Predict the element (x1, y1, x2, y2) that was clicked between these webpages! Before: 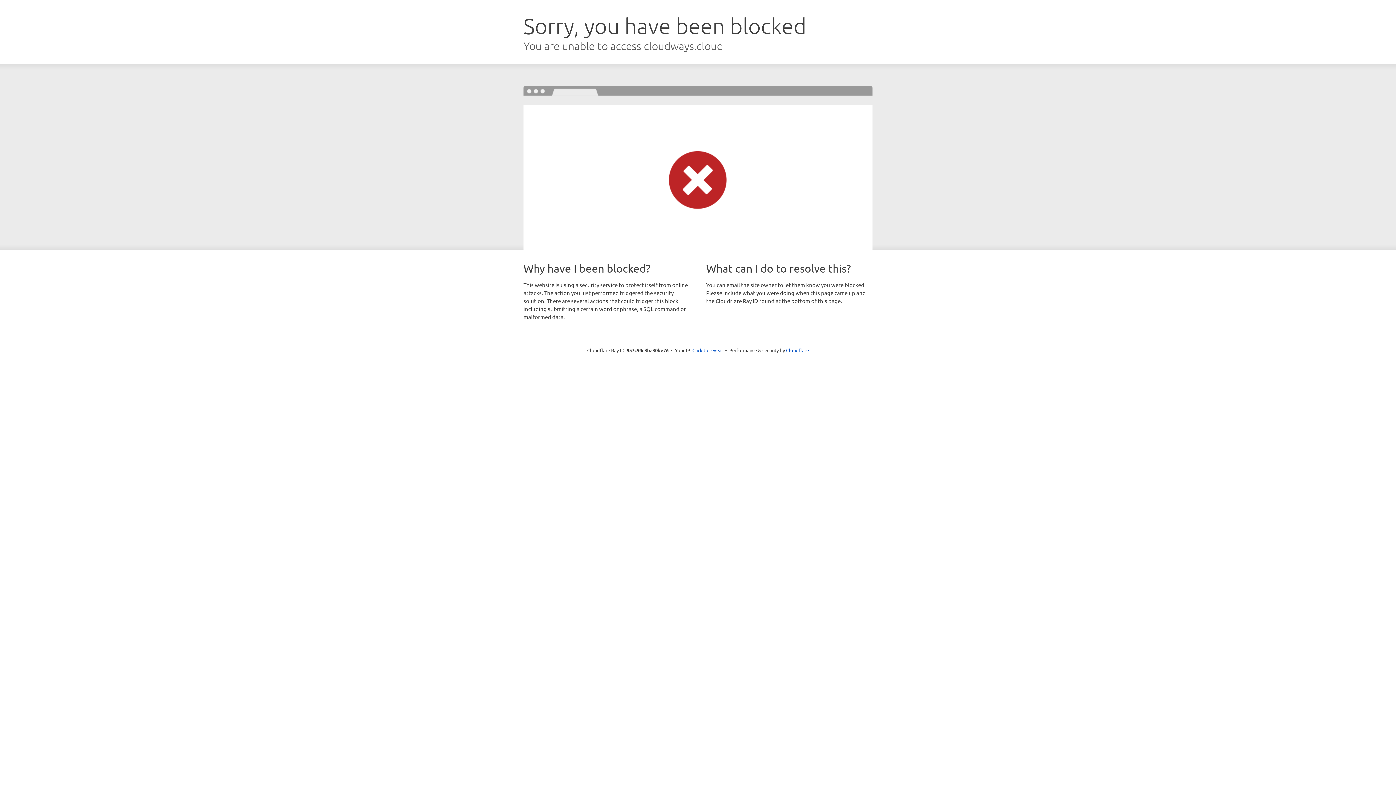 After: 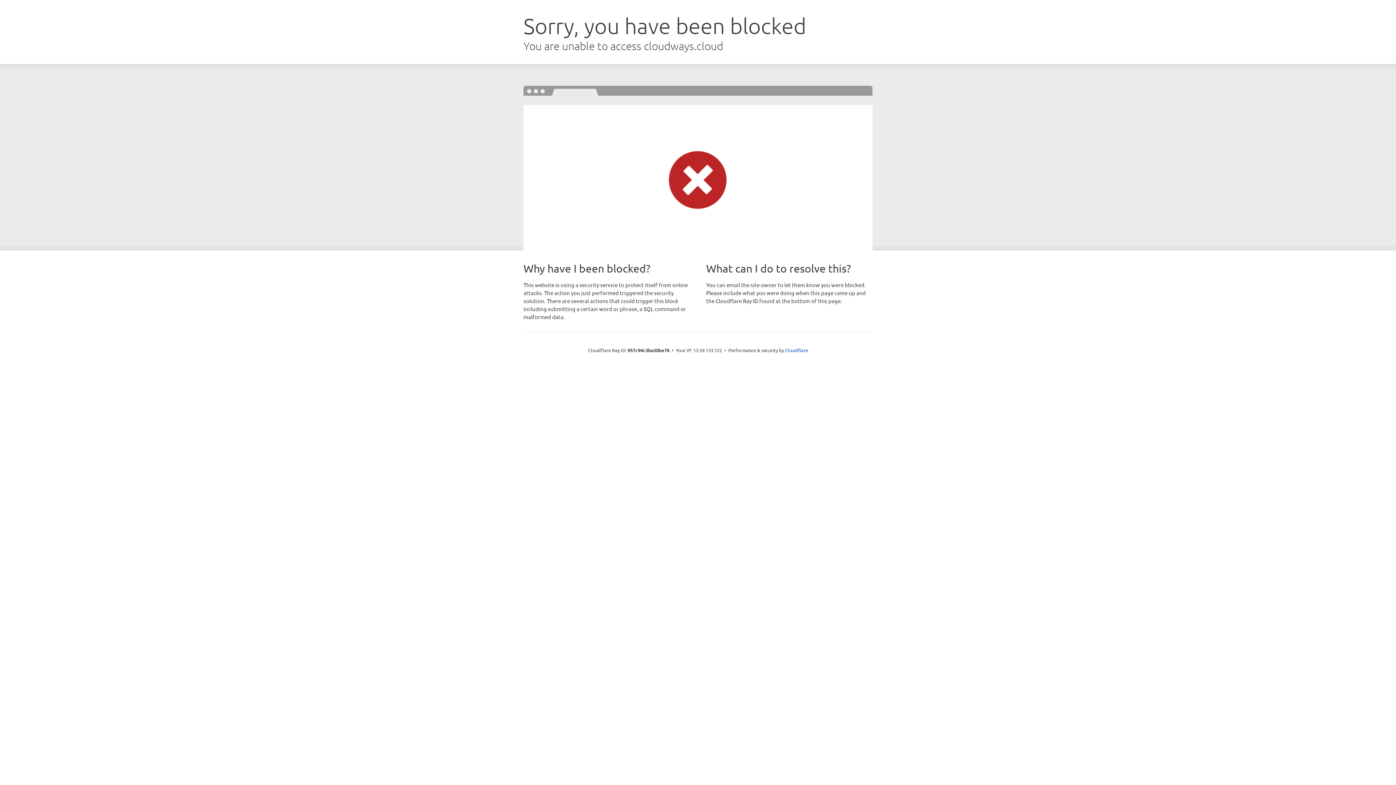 Action: bbox: (692, 346, 723, 353) label: Click to reveal